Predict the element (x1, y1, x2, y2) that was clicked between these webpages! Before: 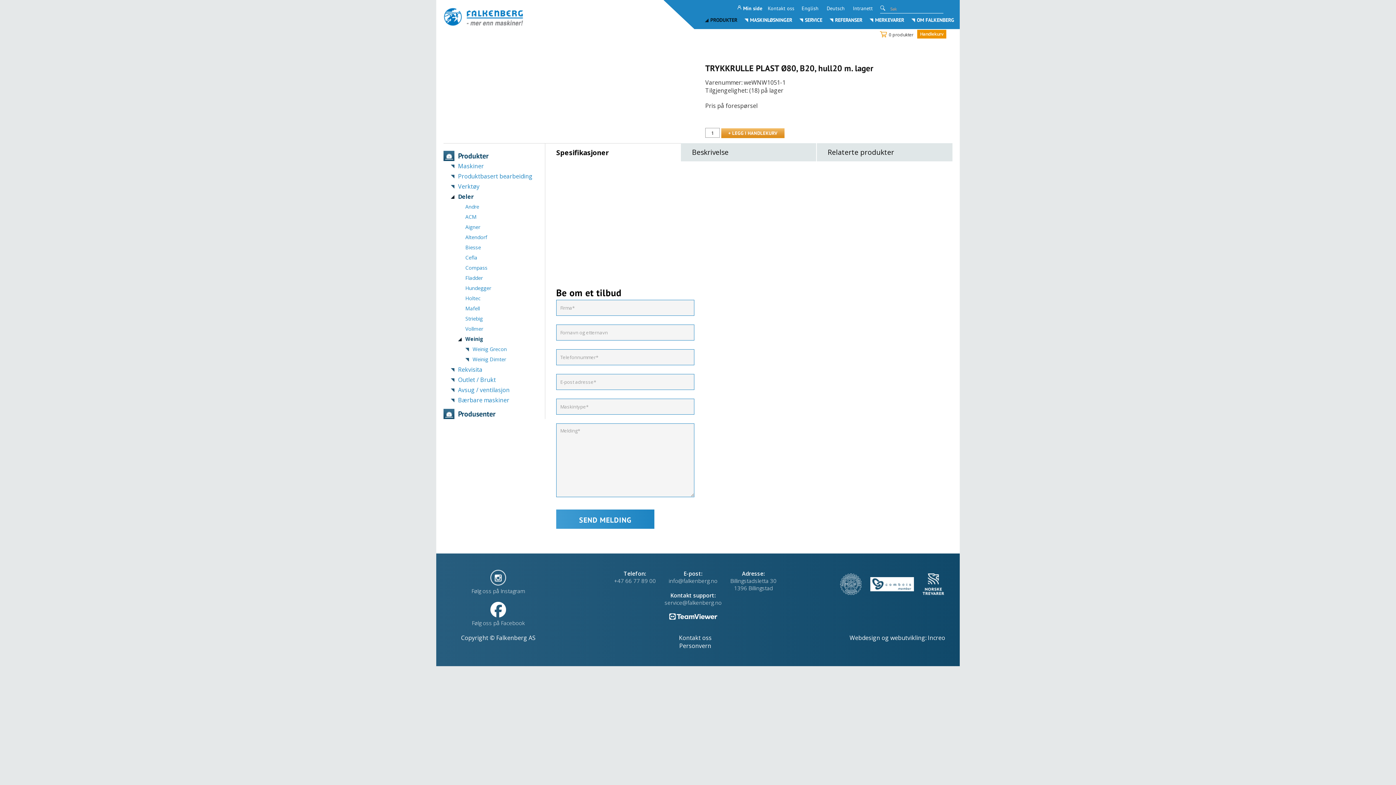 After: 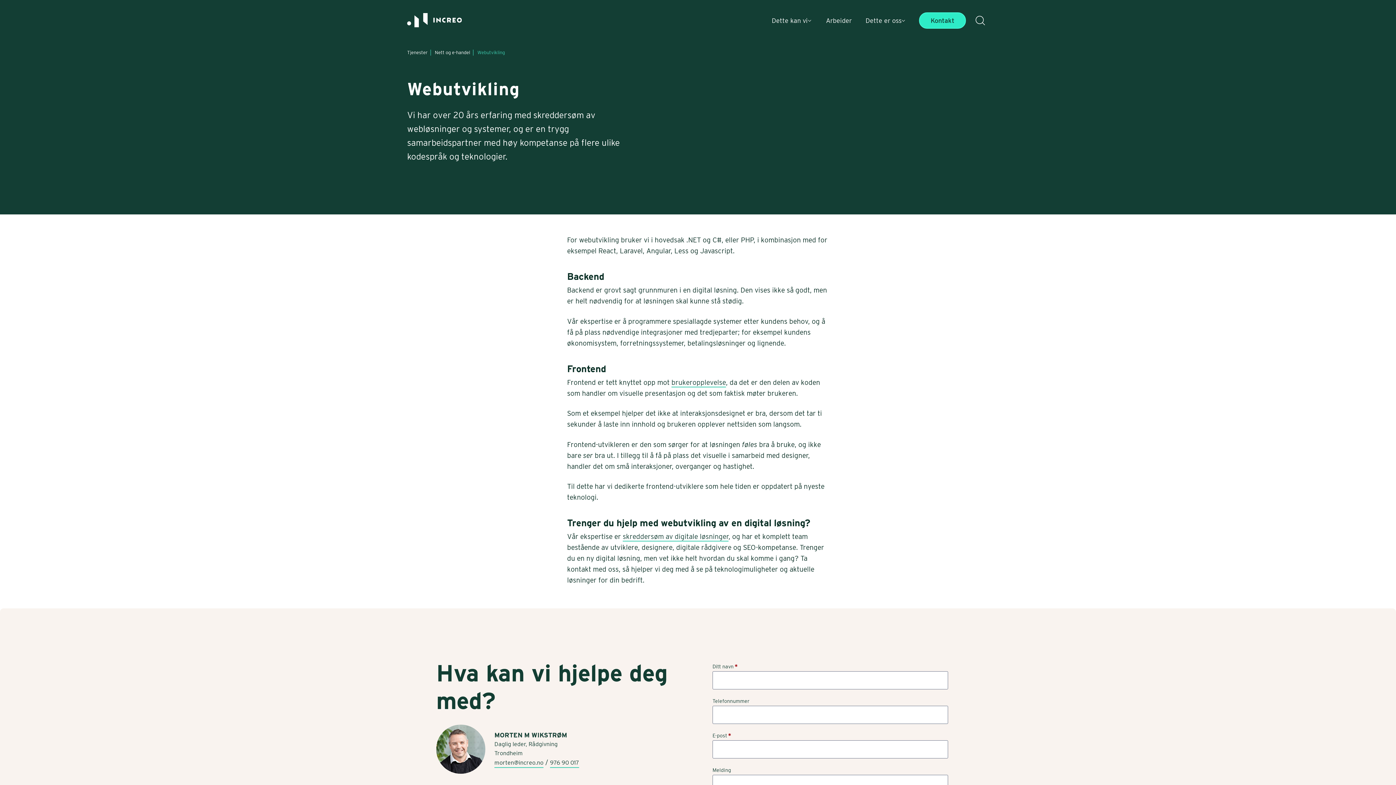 Action: label: webutvikling bbox: (890, 634, 925, 642)